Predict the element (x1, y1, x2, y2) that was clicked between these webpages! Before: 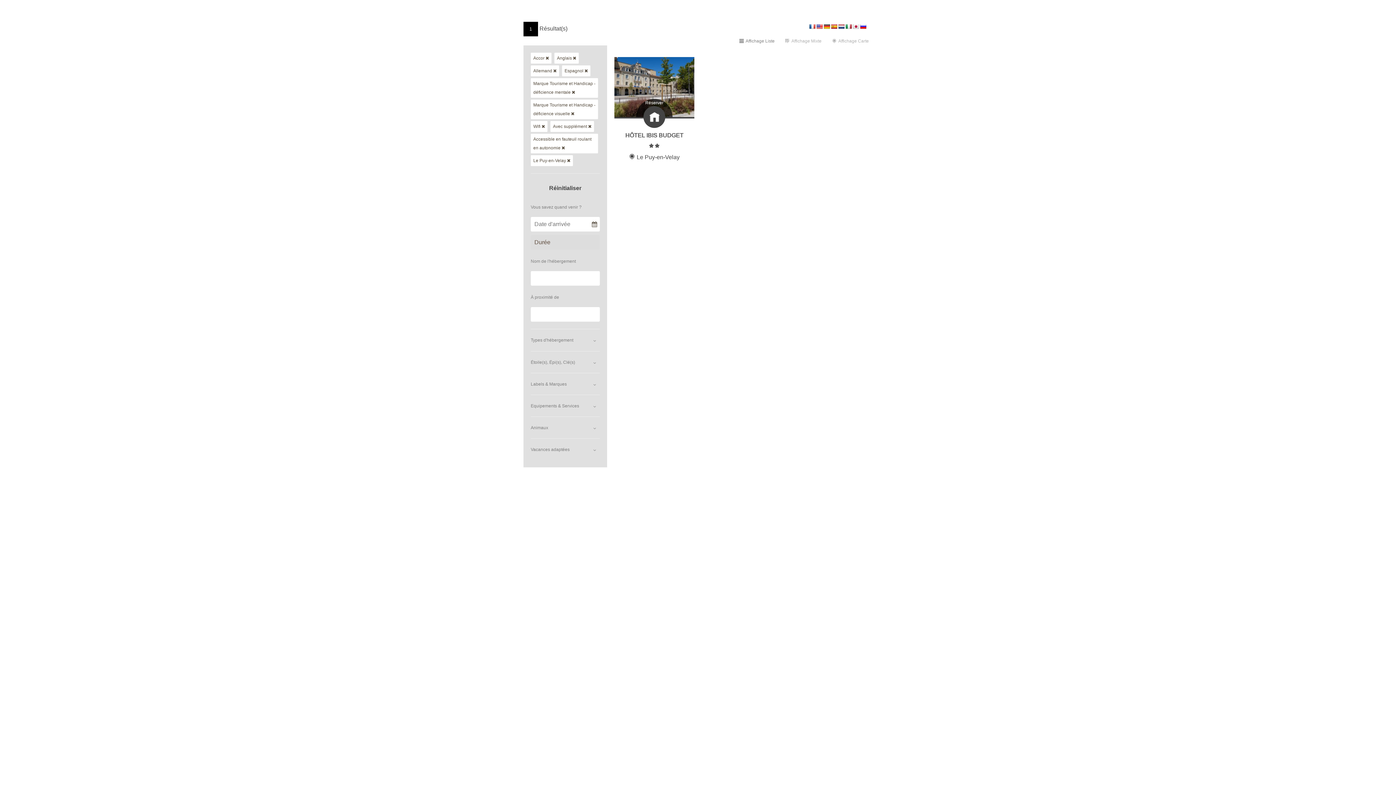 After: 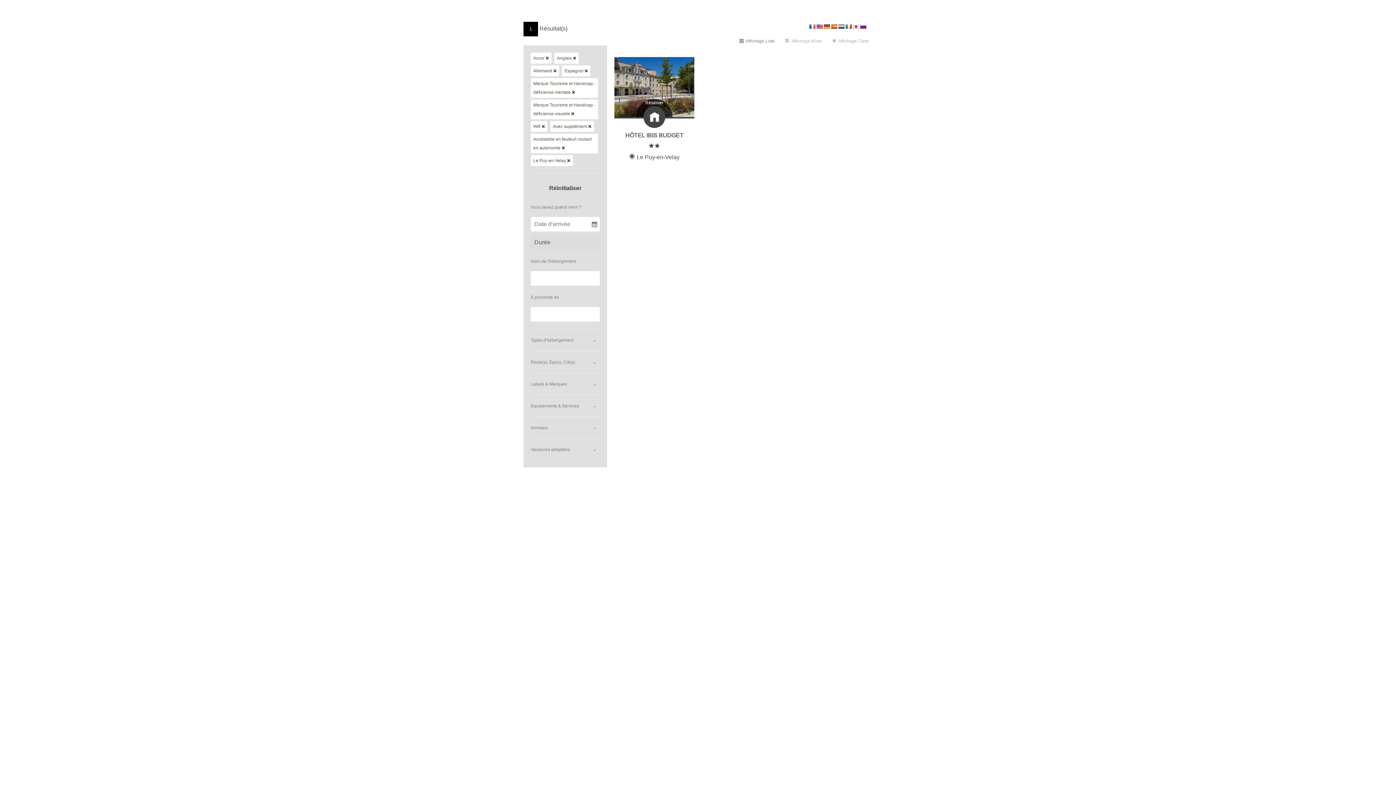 Action: bbox: (816, 23, 822, 29)